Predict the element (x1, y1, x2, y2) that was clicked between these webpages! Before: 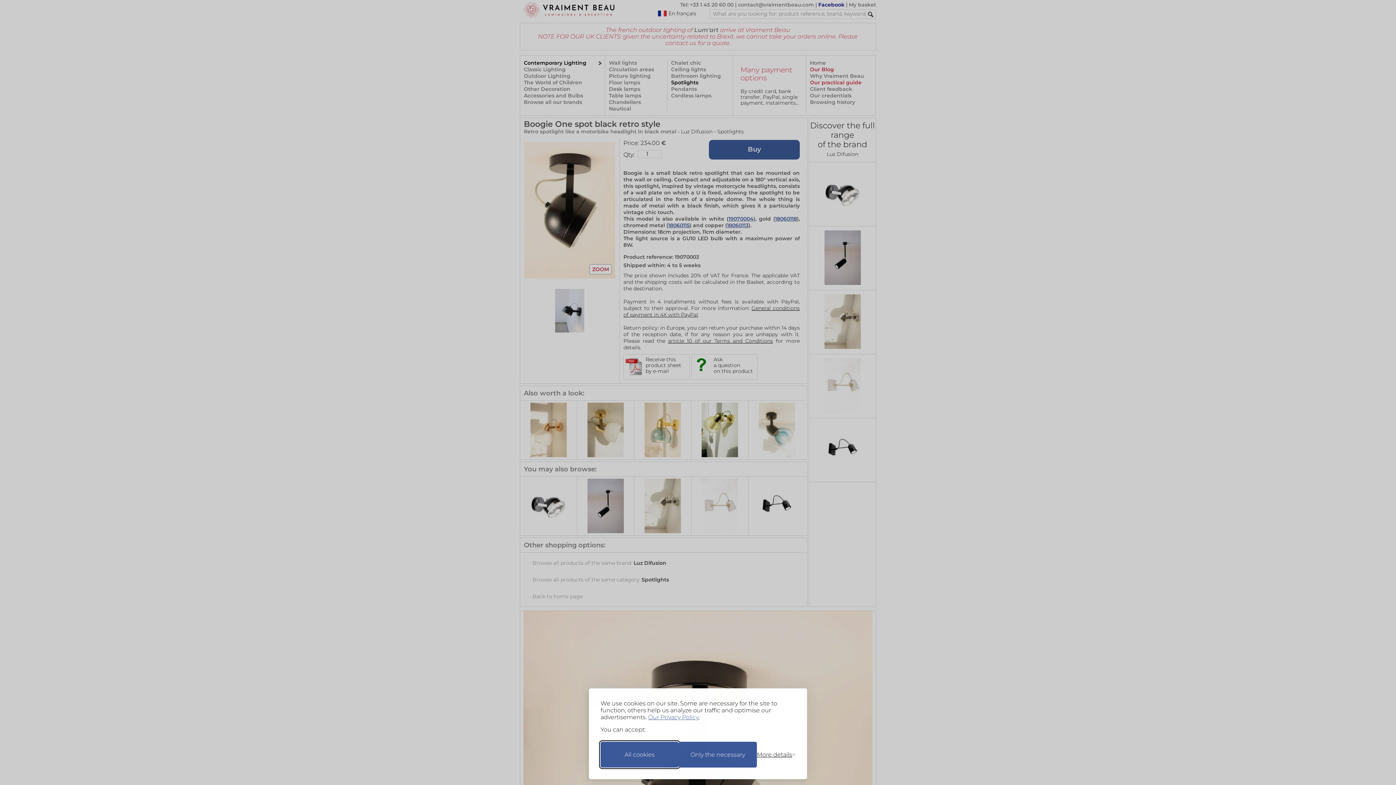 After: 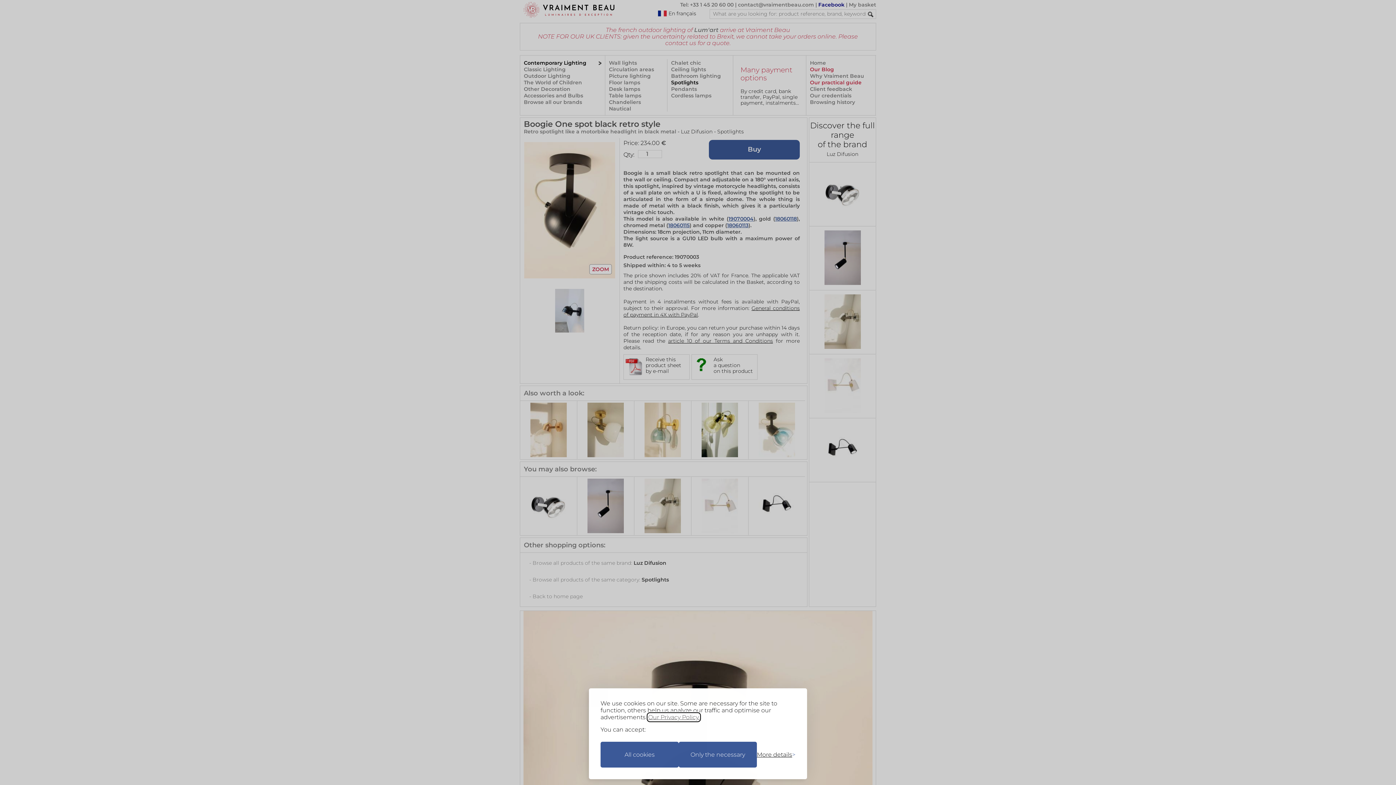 Action: bbox: (648, 714, 699, 721) label: Our Privacy Policy.